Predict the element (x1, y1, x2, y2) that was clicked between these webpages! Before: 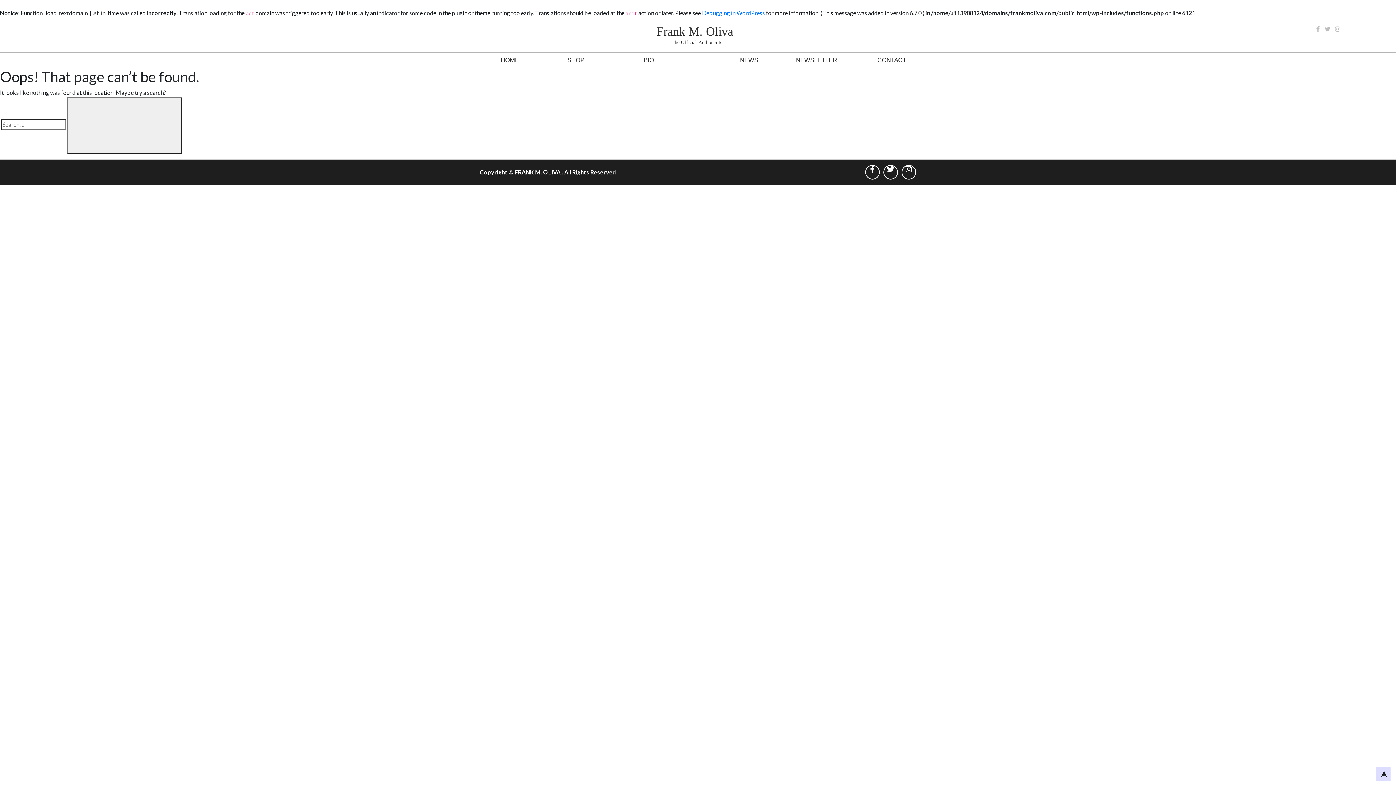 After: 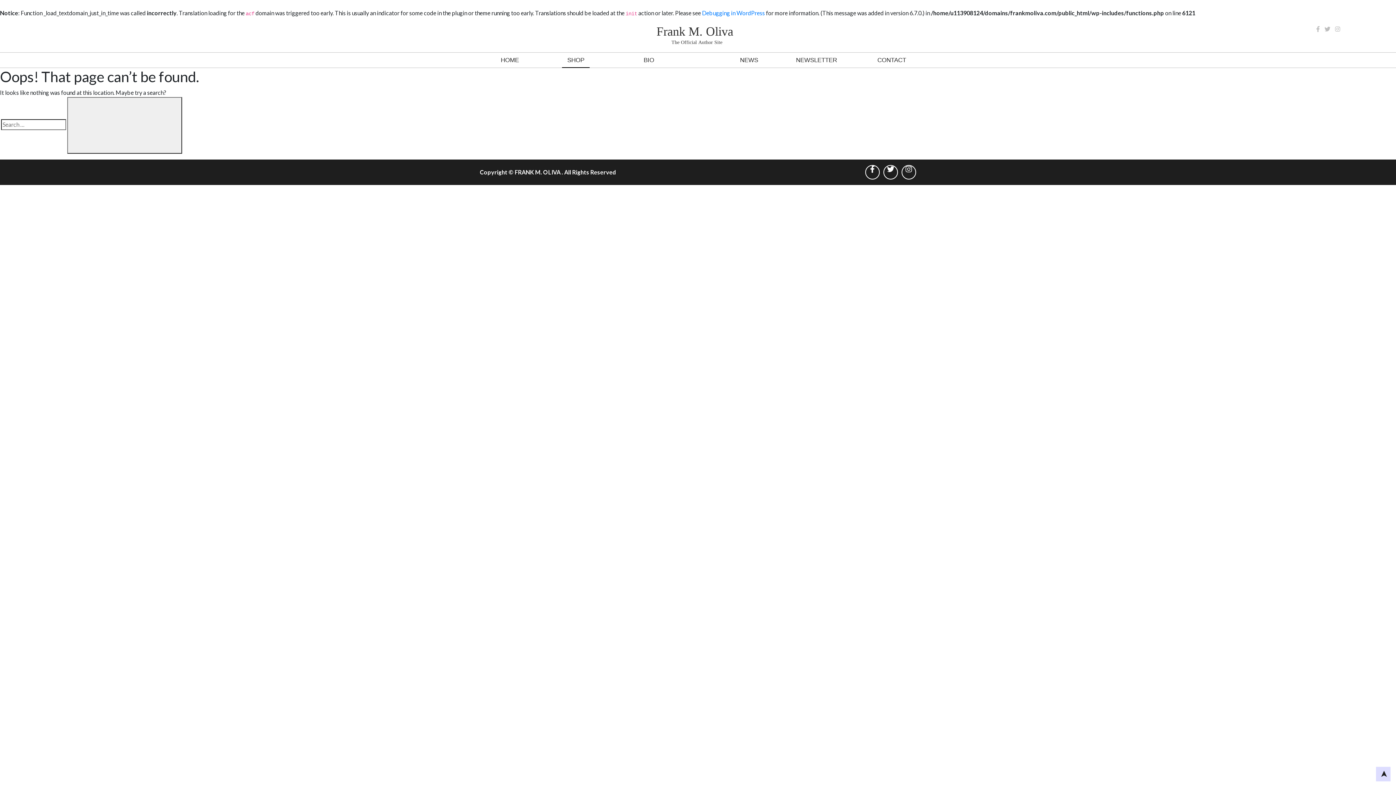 Action: label: SHOP bbox: (559, 53, 592, 66)